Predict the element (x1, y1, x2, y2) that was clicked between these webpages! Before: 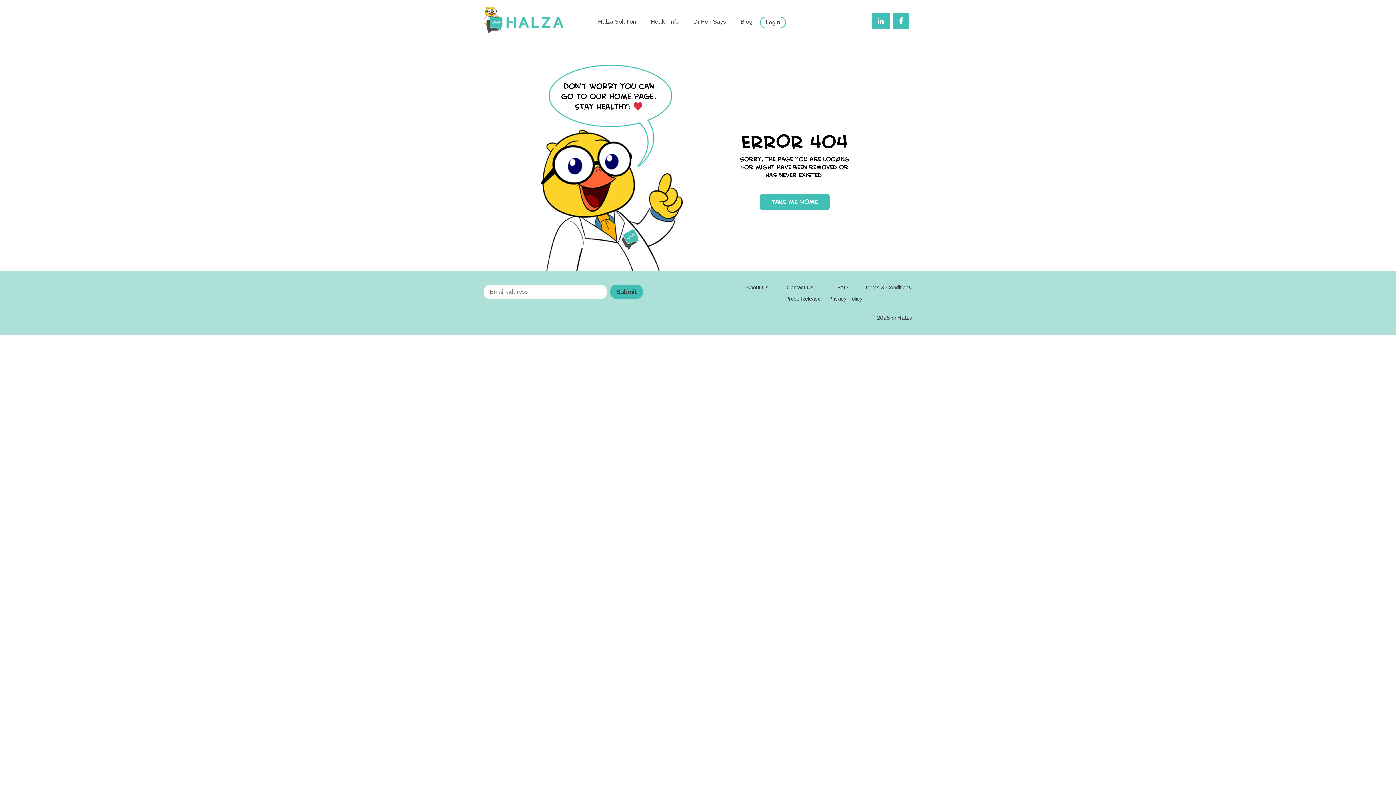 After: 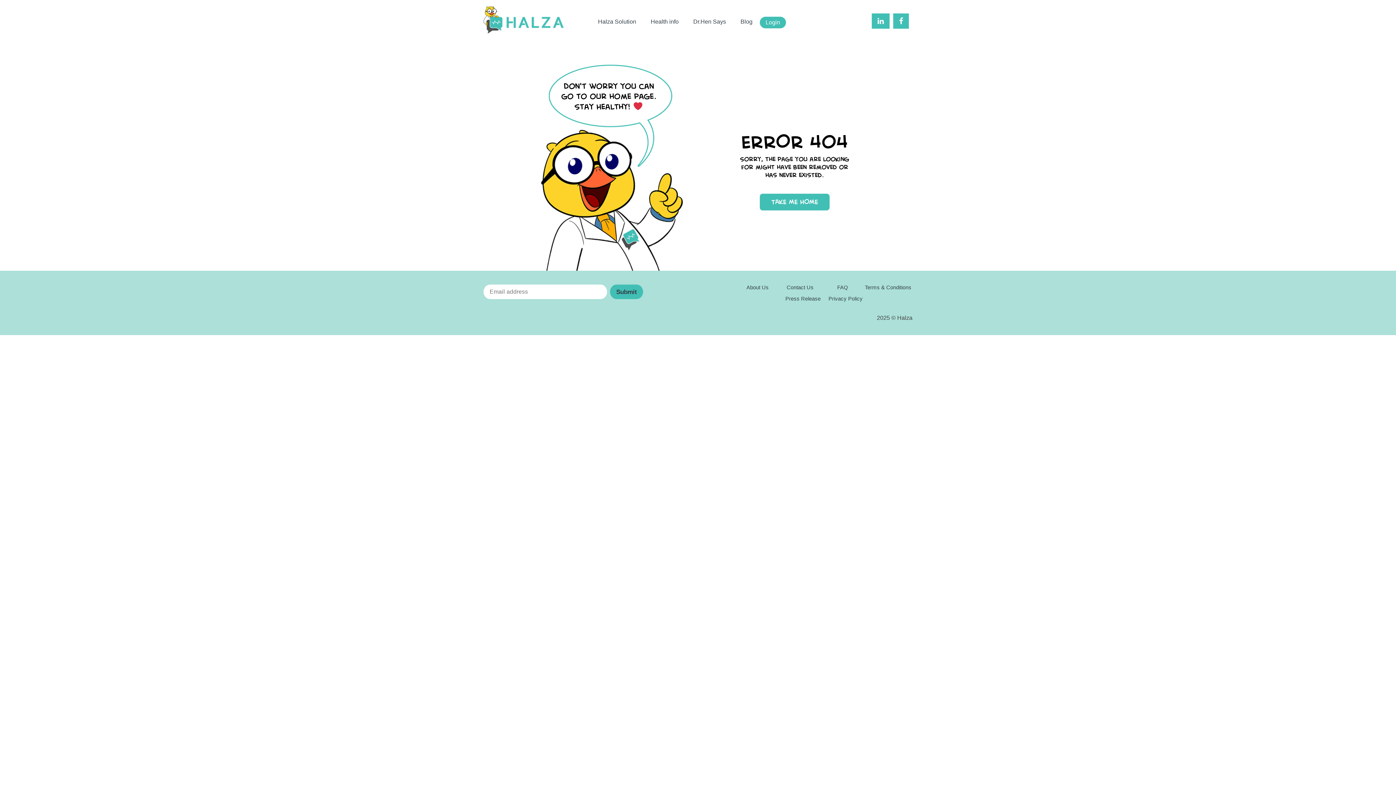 Action: label: Login bbox: (760, 16, 786, 28)